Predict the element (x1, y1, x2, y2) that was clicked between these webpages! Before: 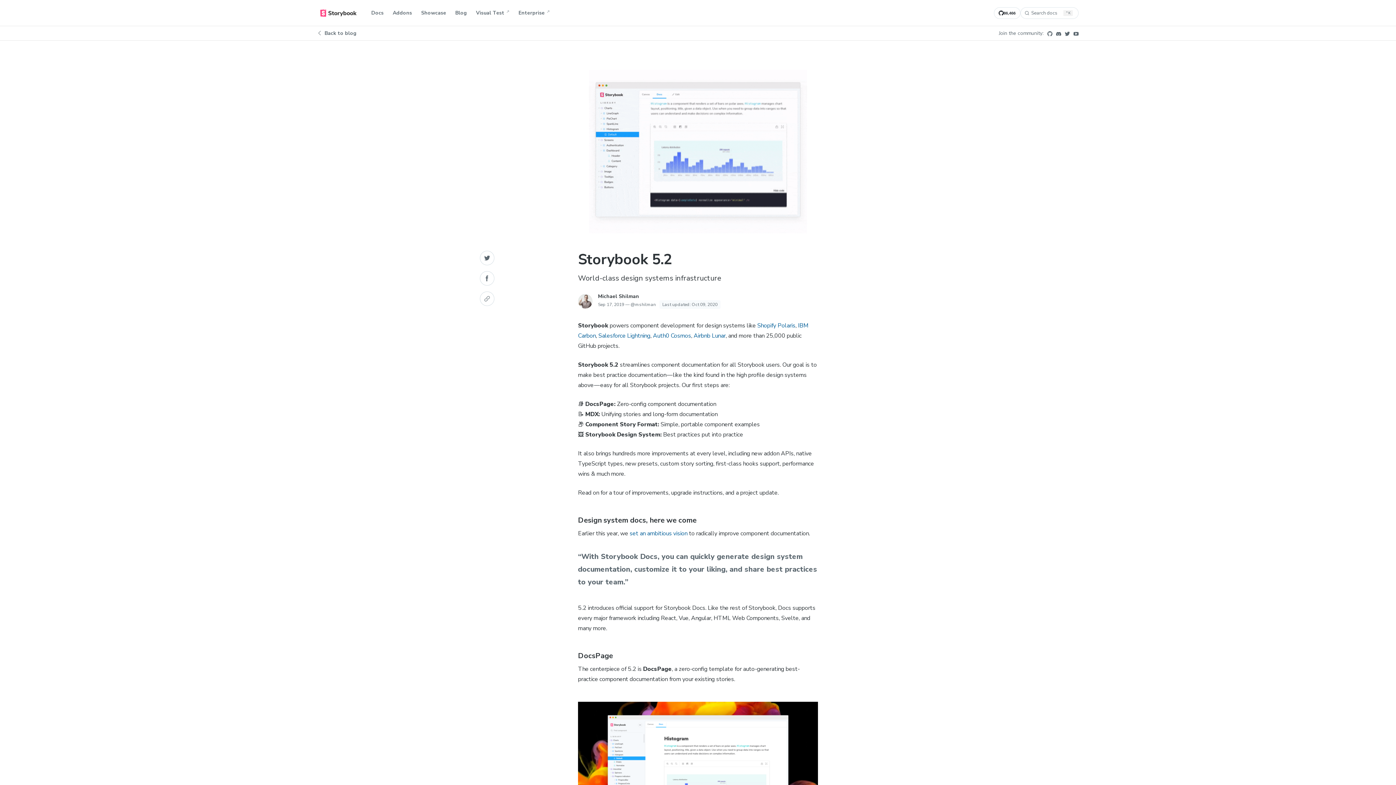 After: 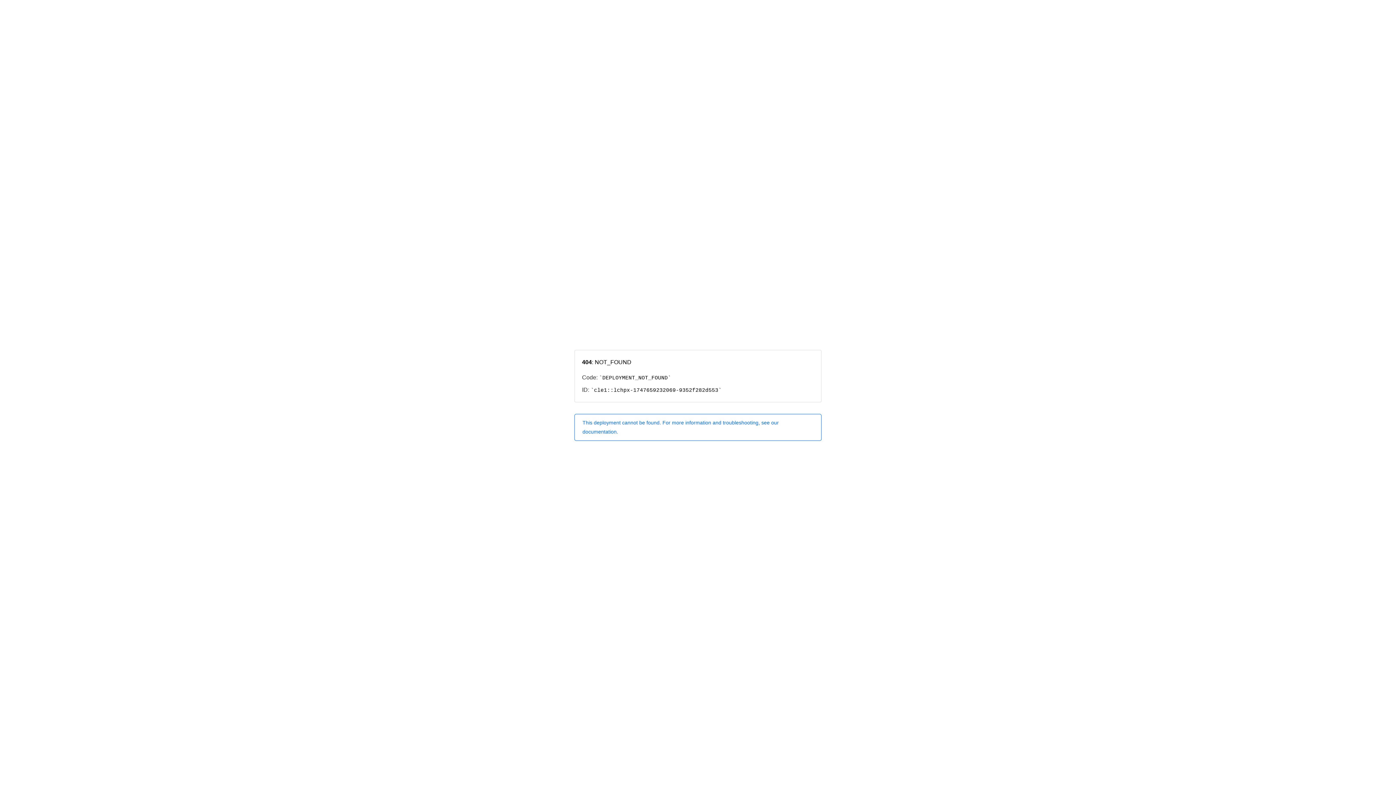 Action: bbox: (653, 332, 691, 340) label: Auth0 Cosmos